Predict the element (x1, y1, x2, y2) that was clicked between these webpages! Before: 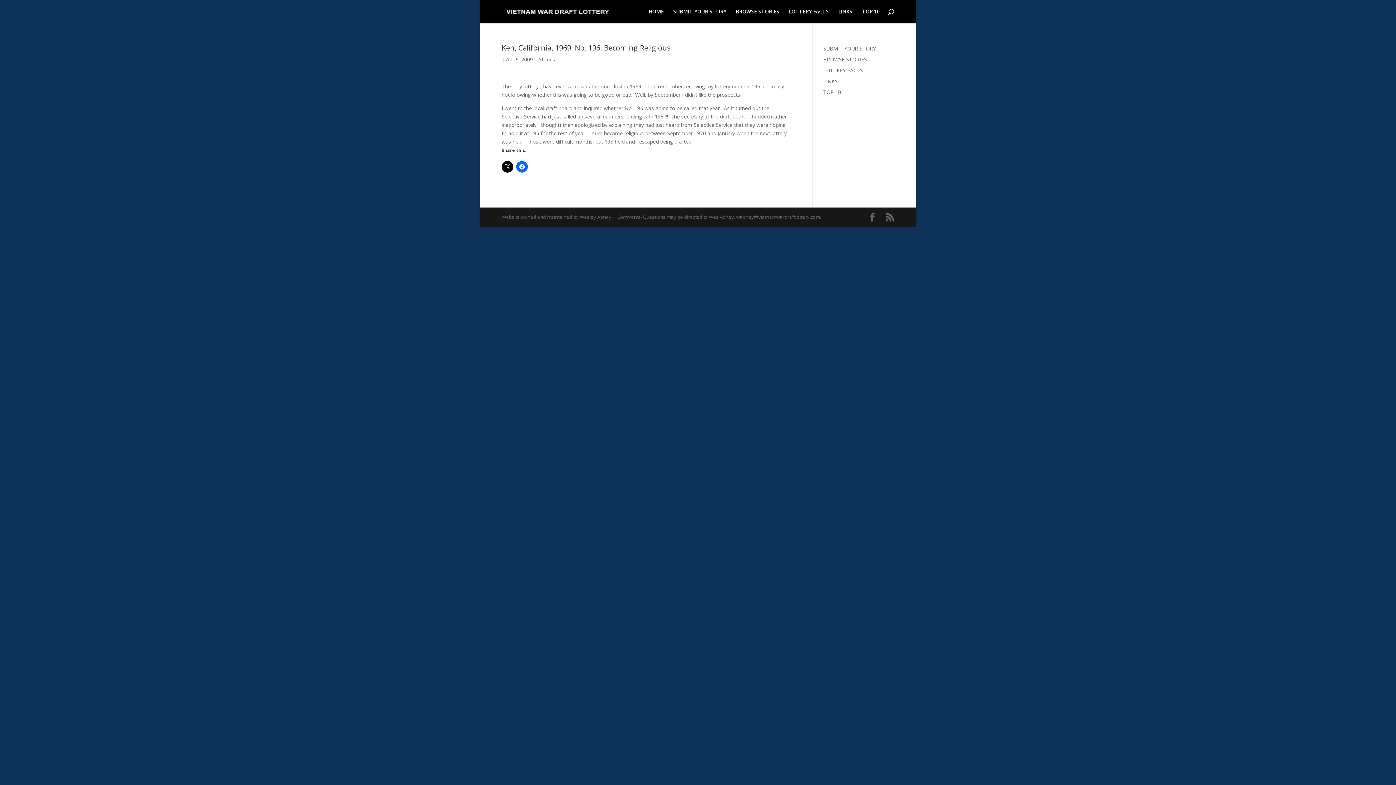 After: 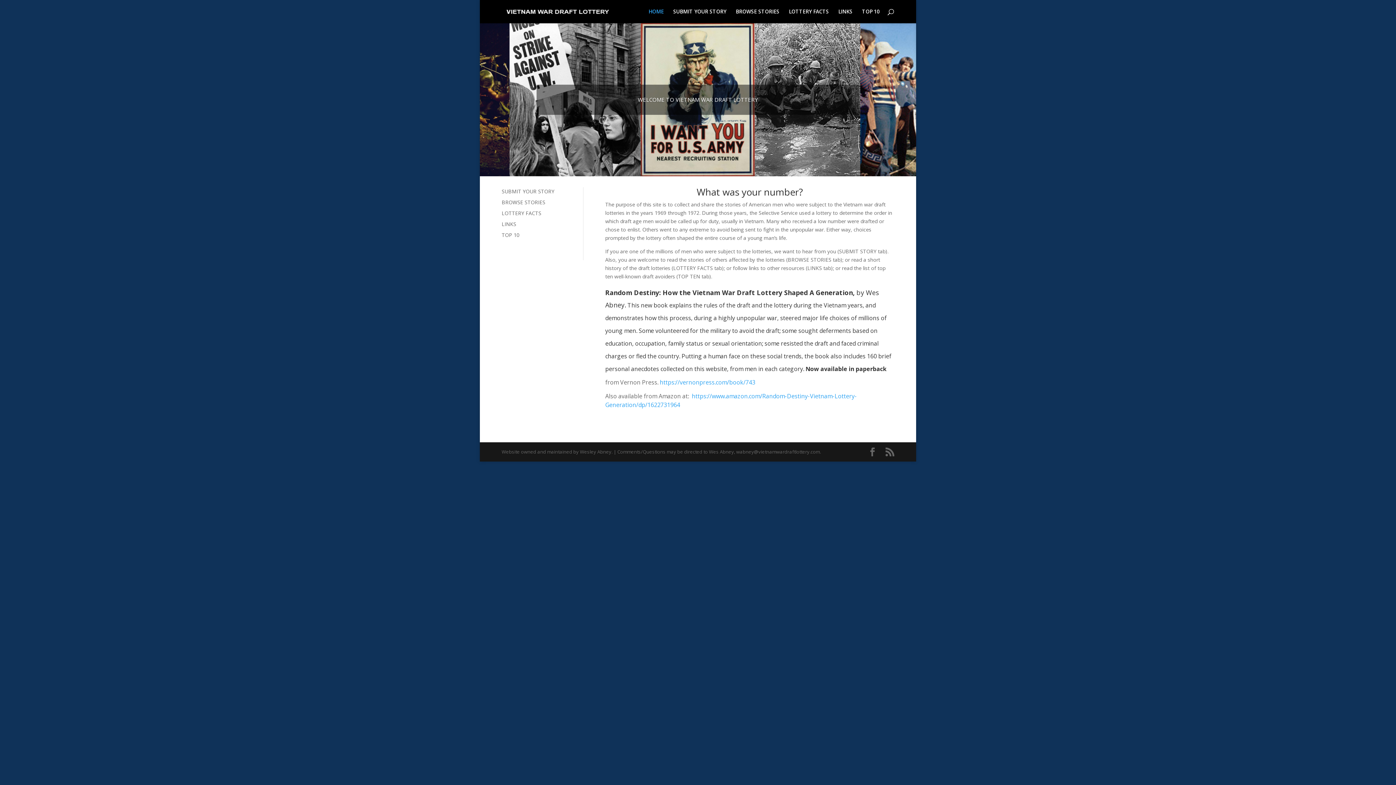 Action: bbox: (503, 7, 612, 14)